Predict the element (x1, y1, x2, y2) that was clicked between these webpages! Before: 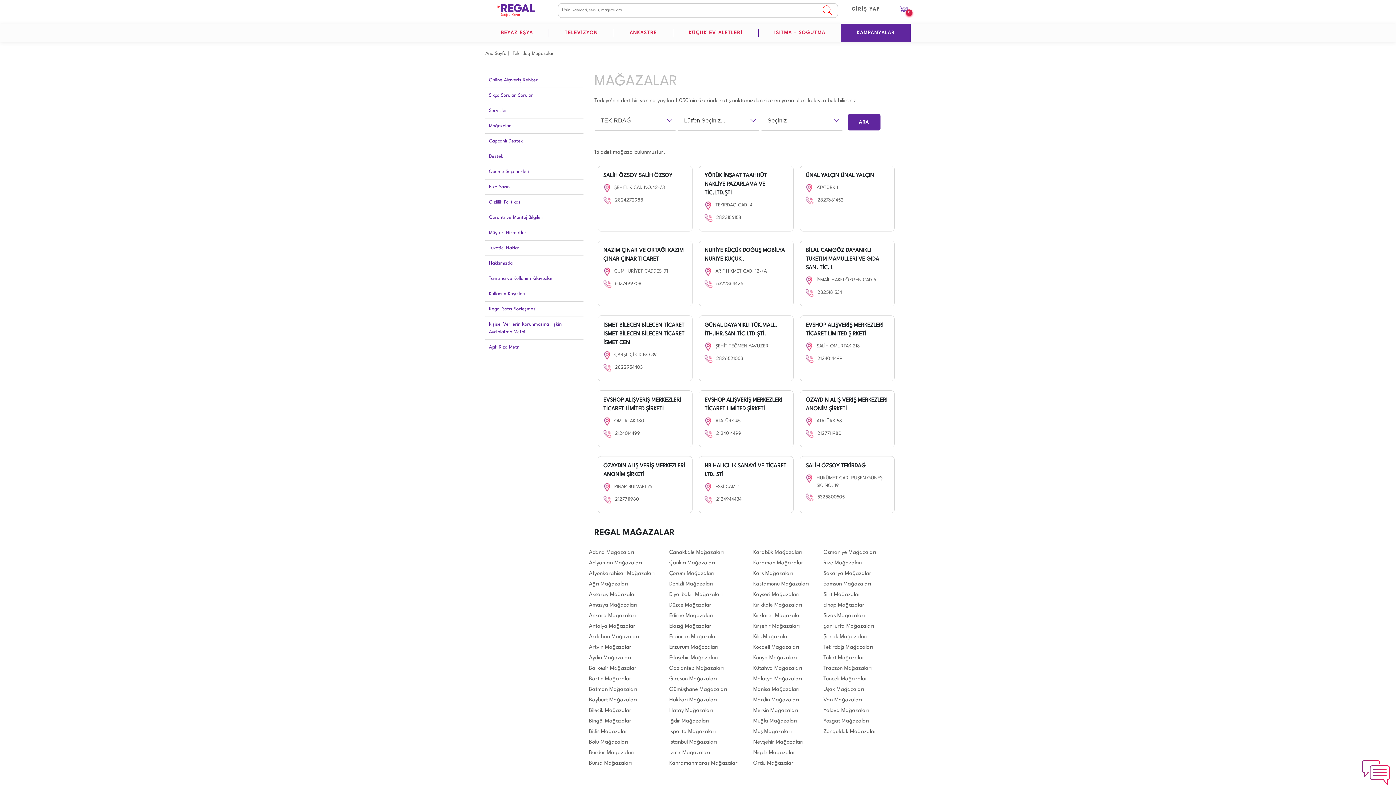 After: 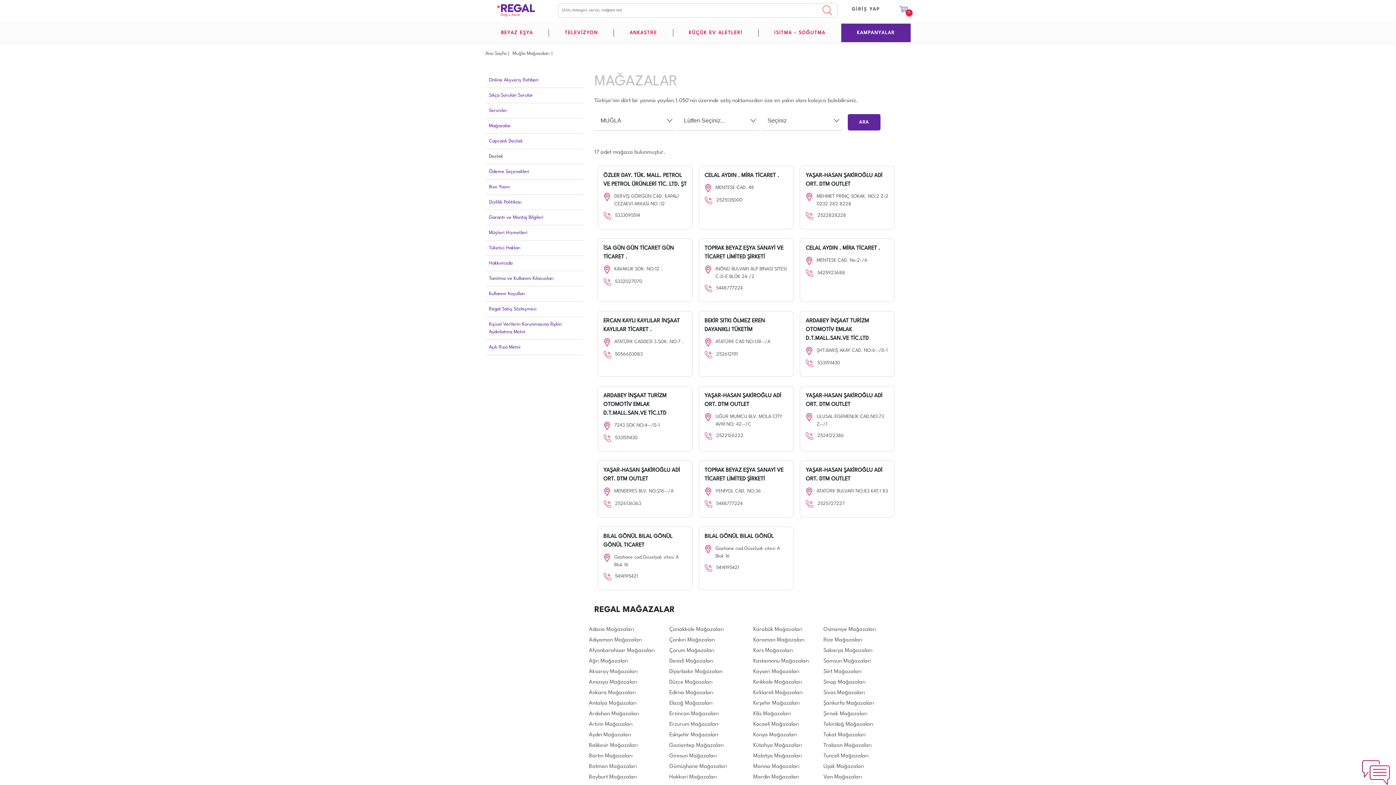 Action: label: Muğla Mağazaları bbox: (753, 718, 797, 724)